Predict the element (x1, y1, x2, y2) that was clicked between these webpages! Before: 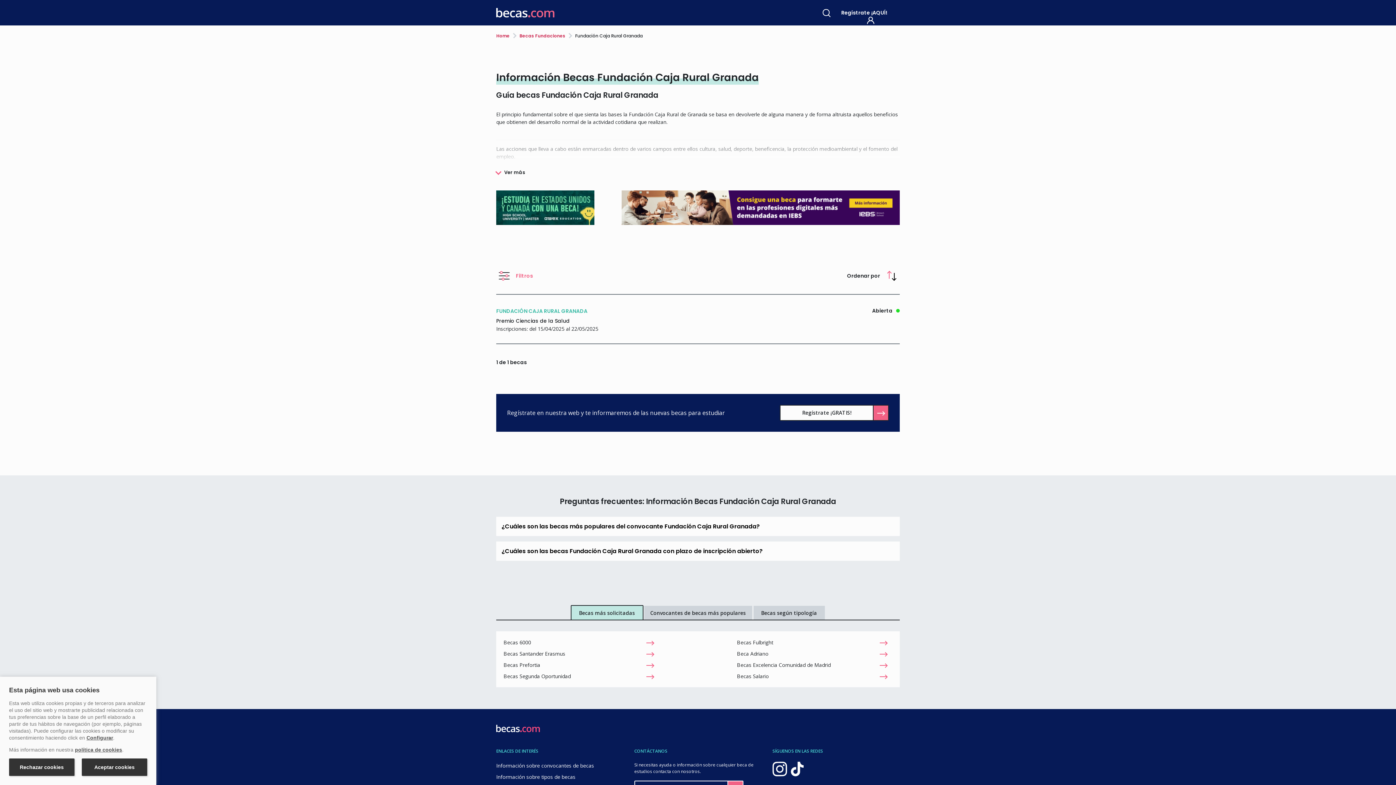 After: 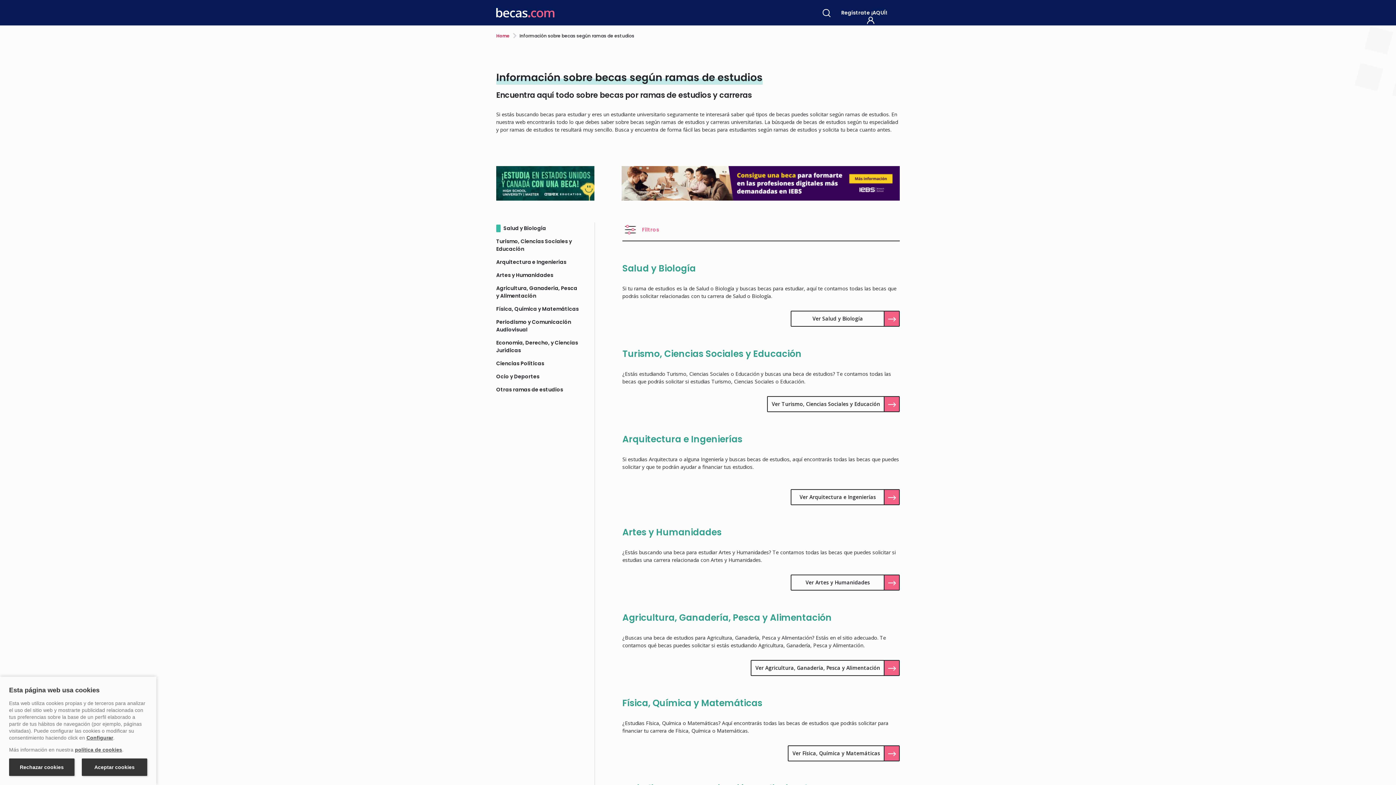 Action: bbox: (496, 733, 616, 740) label: Información sobre becas según ramas de estudios